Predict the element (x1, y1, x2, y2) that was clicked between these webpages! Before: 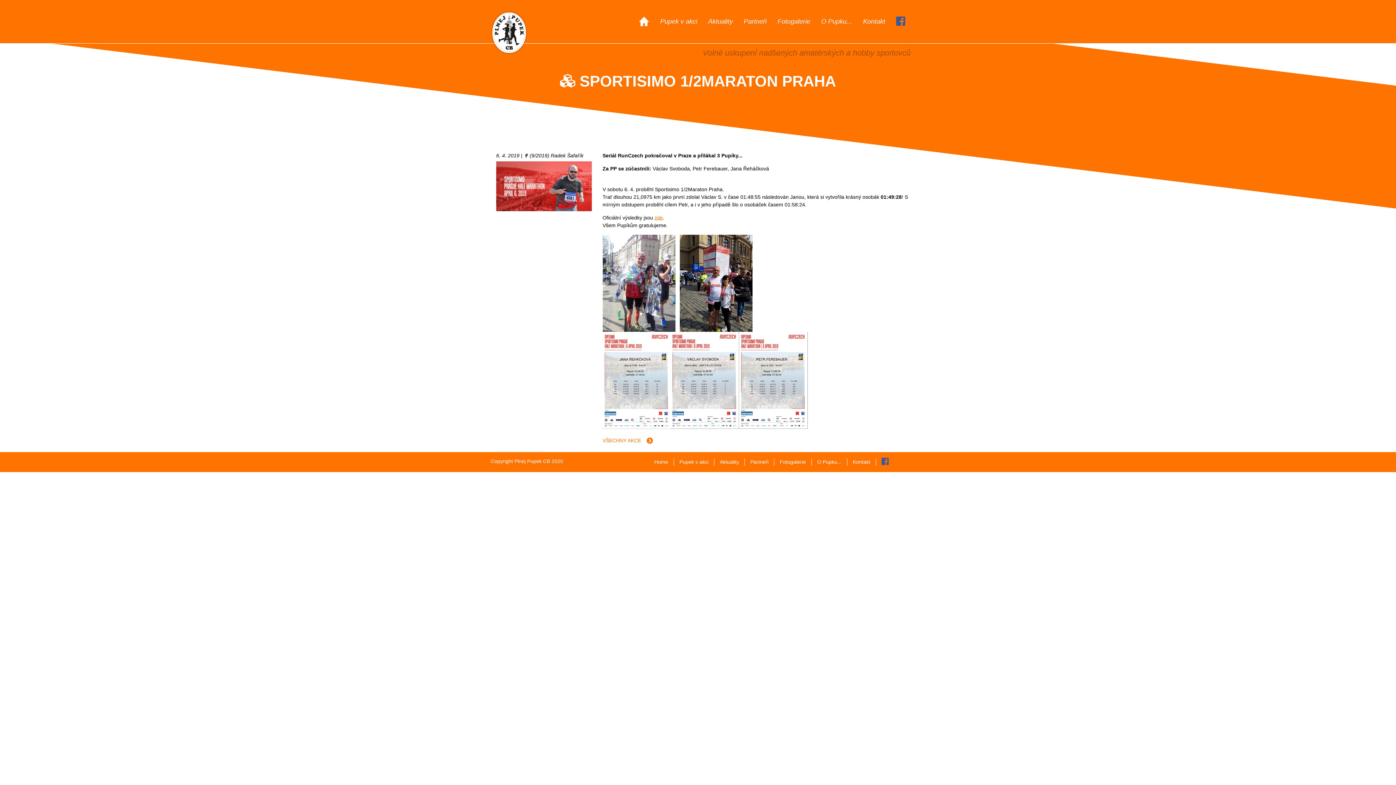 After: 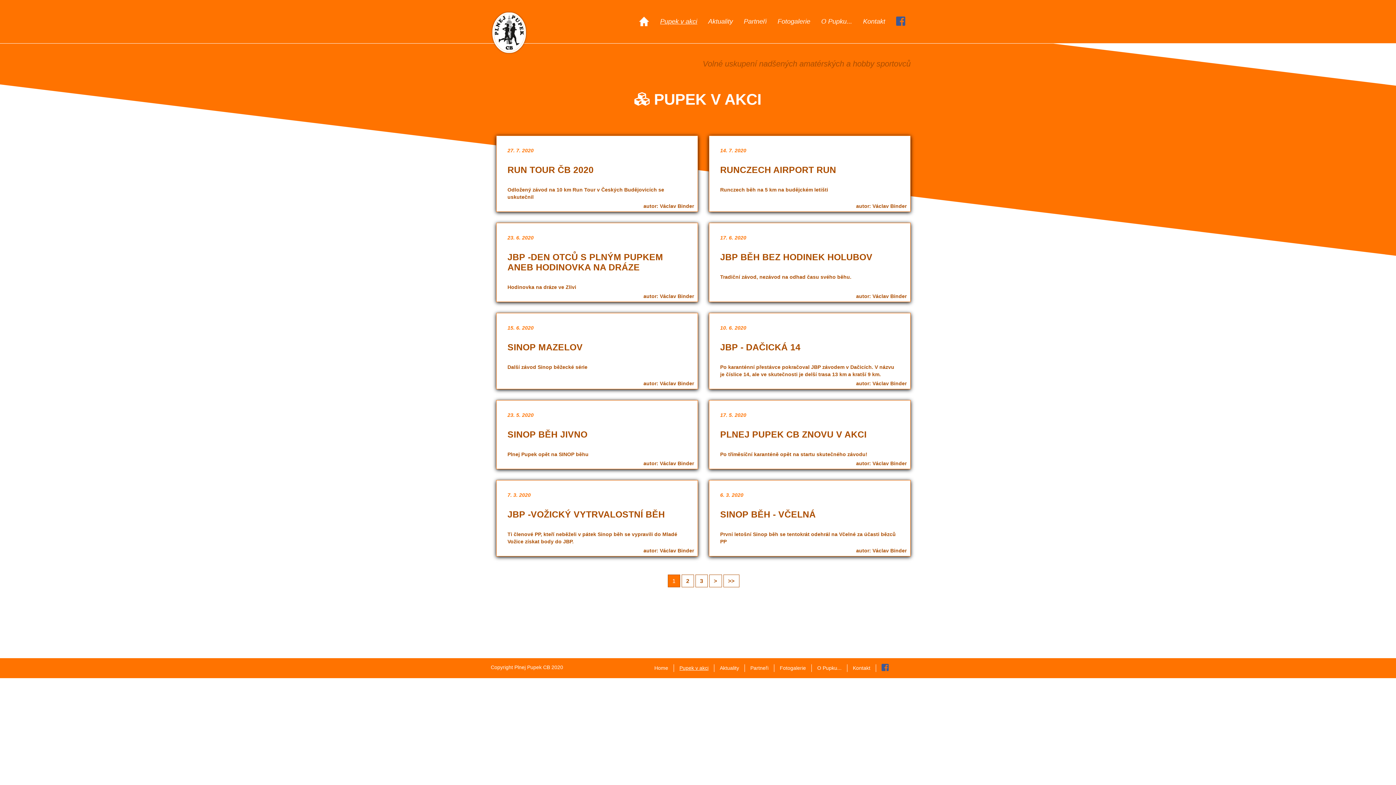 Action: bbox: (674, 458, 714, 466) label: Pupek v akci